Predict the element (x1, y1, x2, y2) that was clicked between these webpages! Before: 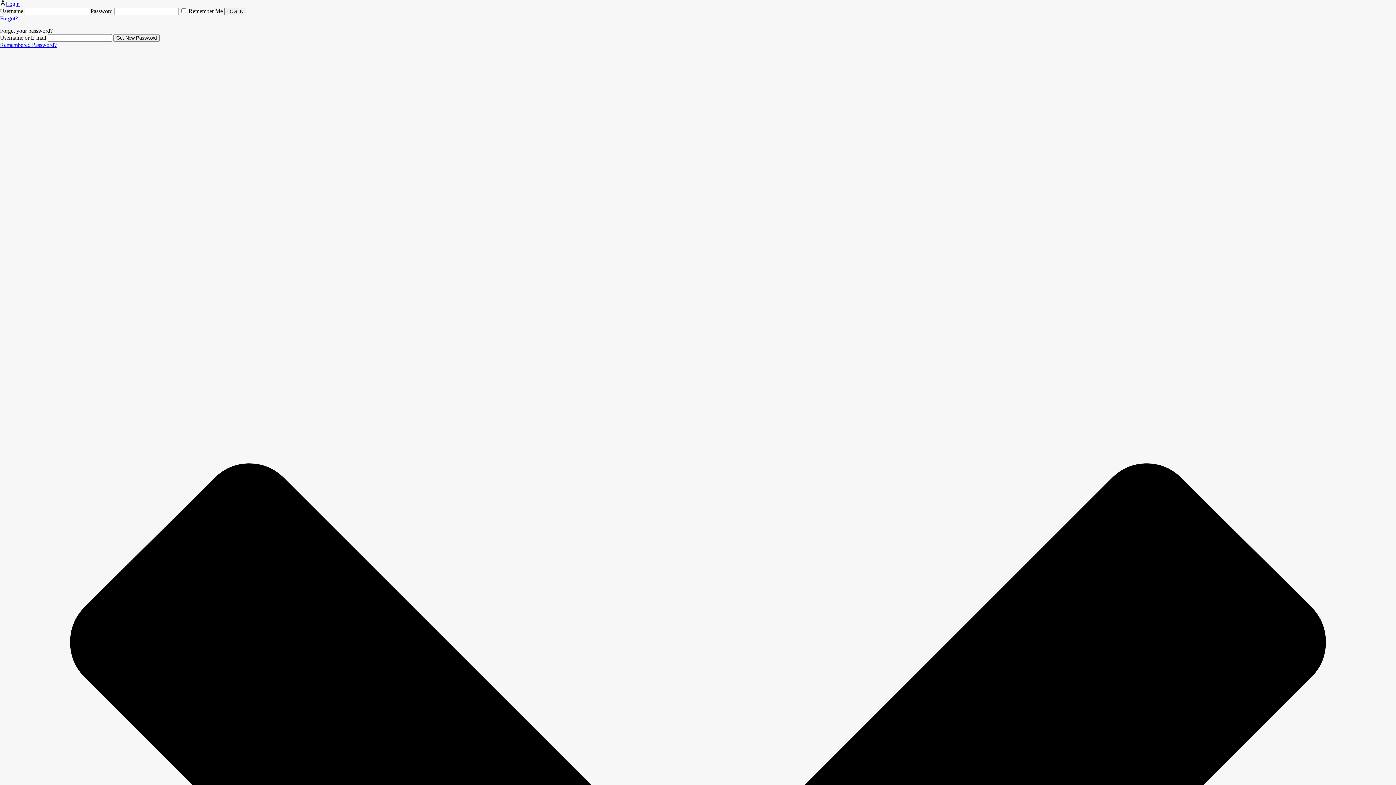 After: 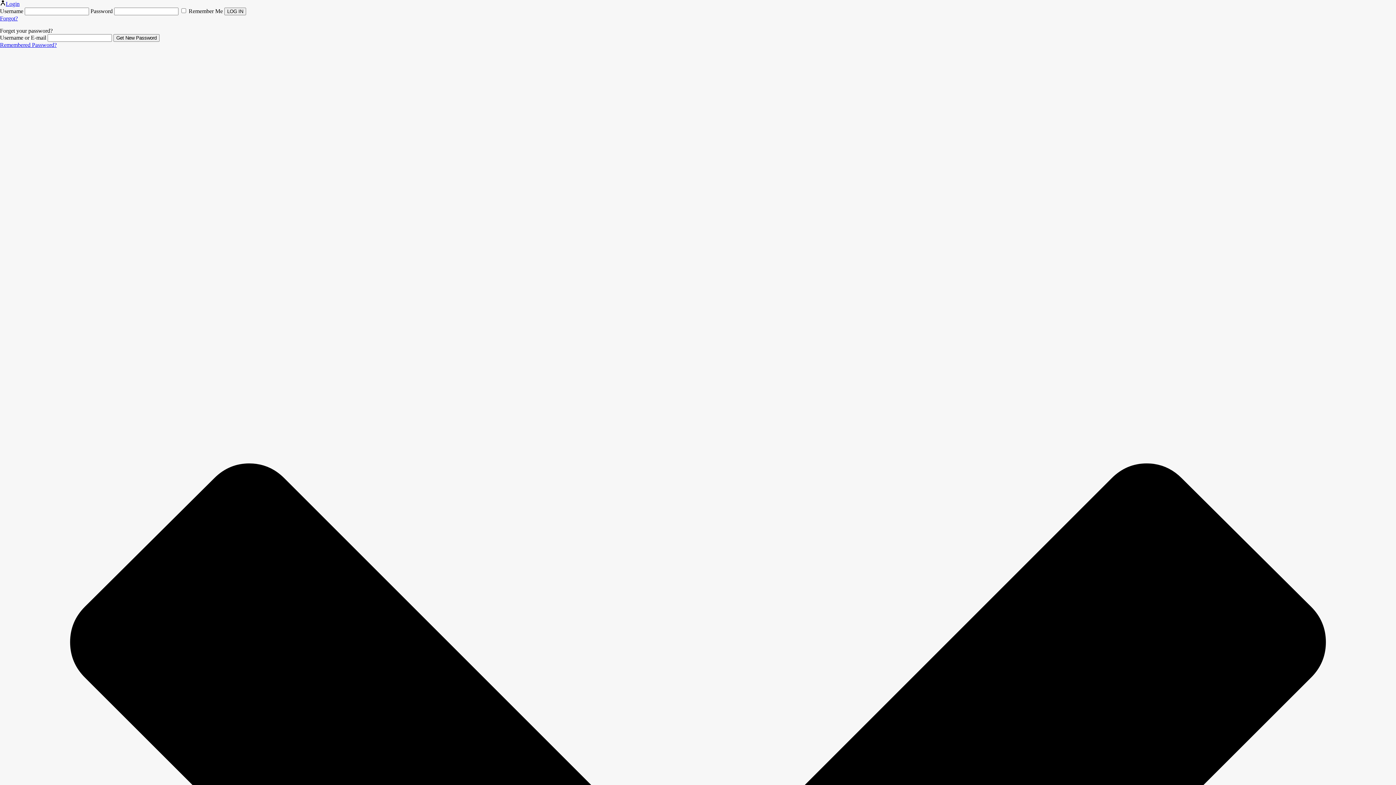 Action: label: Remembered Password? bbox: (0, 41, 56, 48)